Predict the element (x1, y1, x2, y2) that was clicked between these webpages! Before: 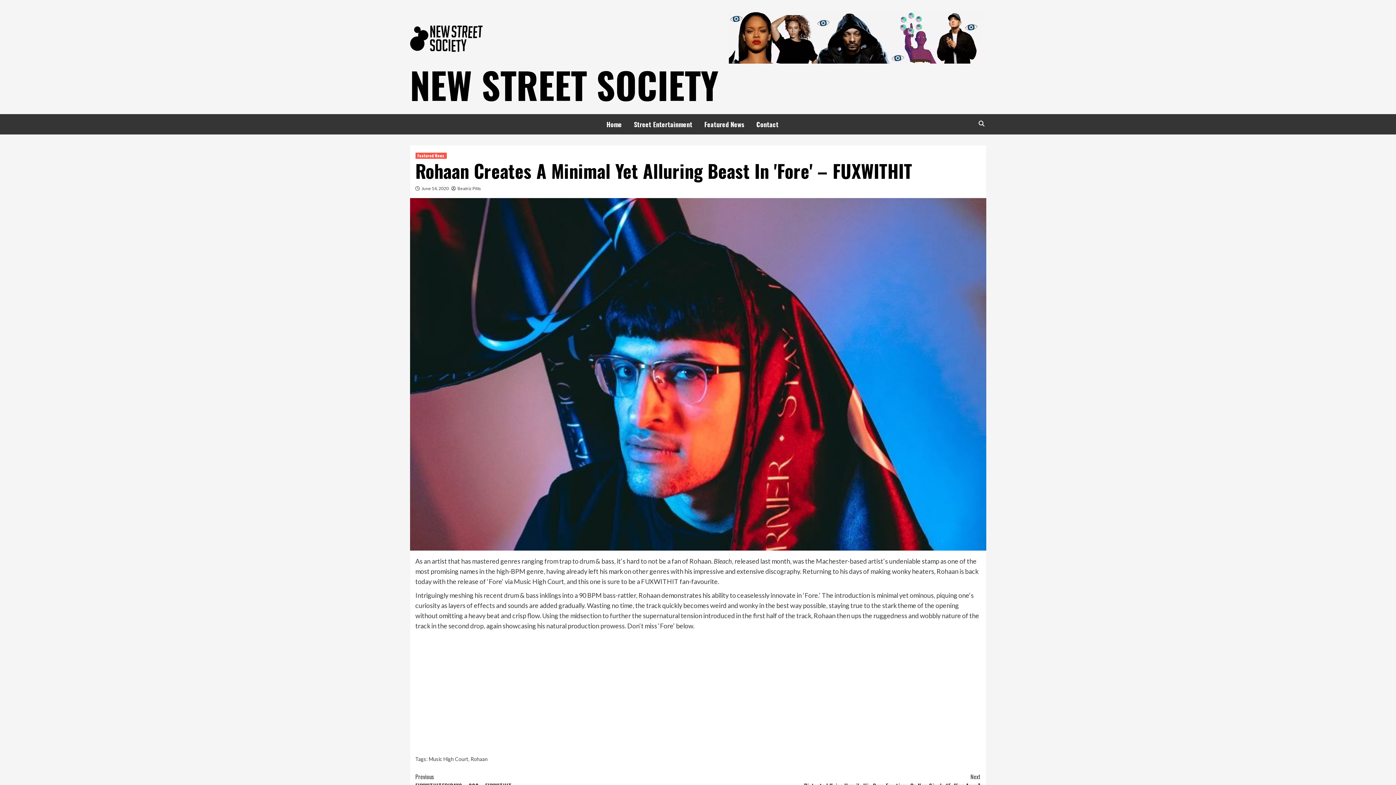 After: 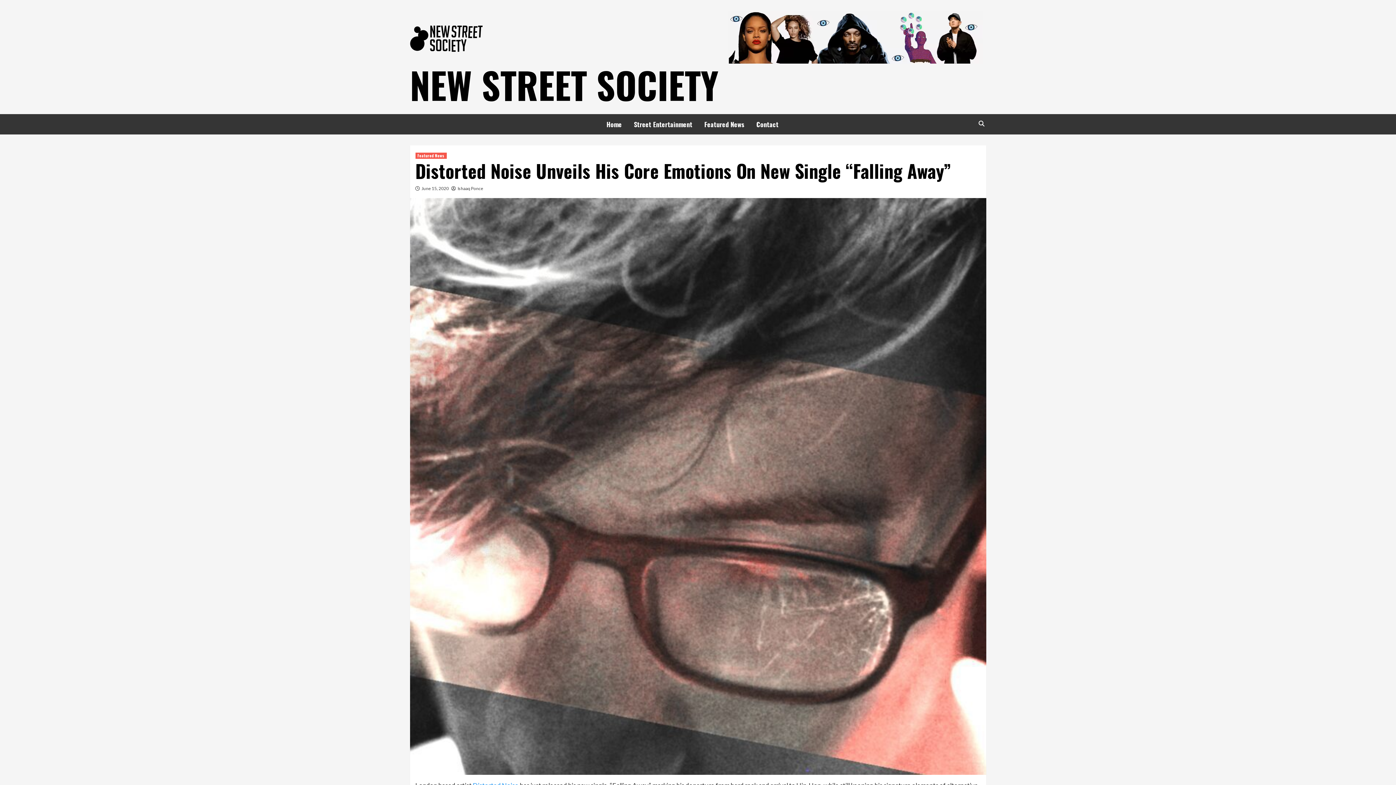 Action: label: Next
Distorted Noise Unveils His Core Emotions On New Single “Falling Away” bbox: (698, 772, 980, 791)